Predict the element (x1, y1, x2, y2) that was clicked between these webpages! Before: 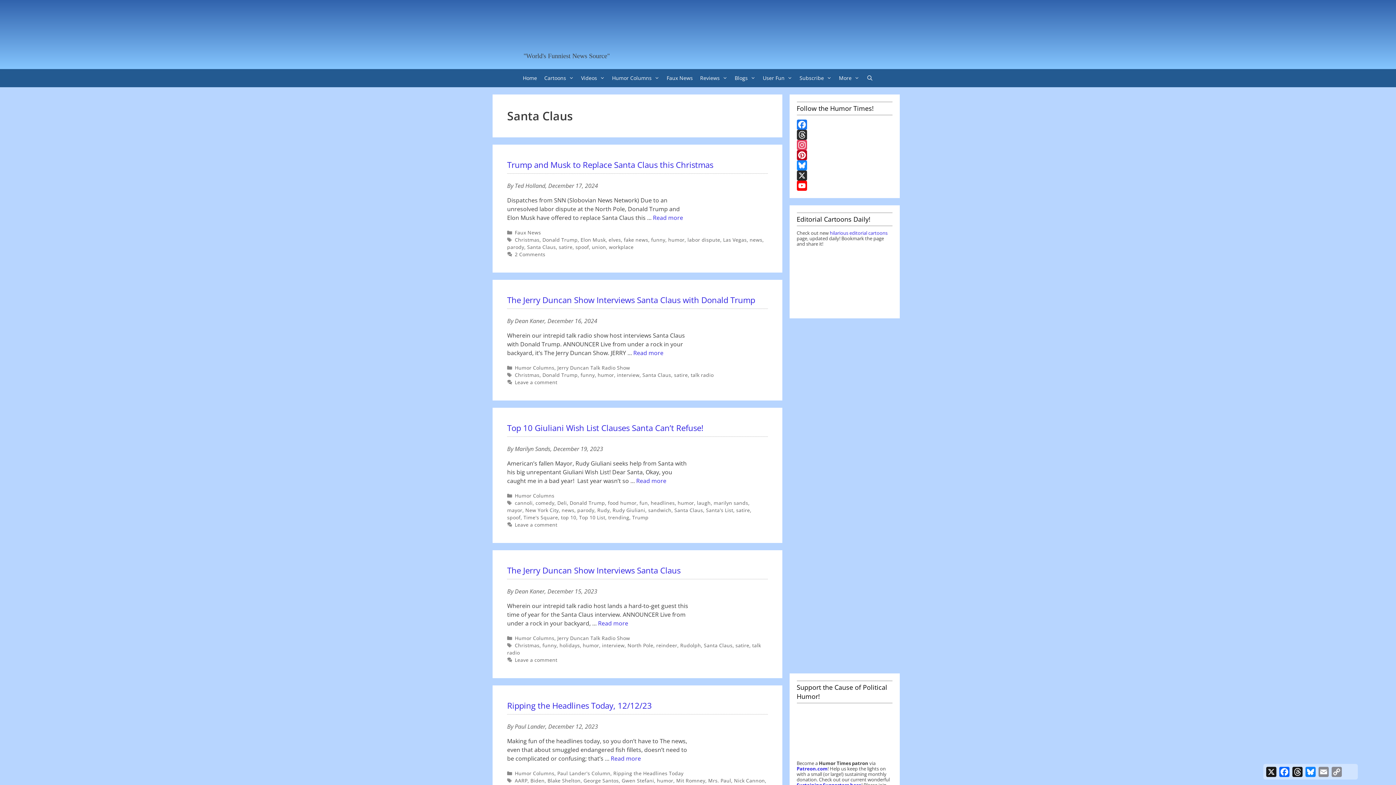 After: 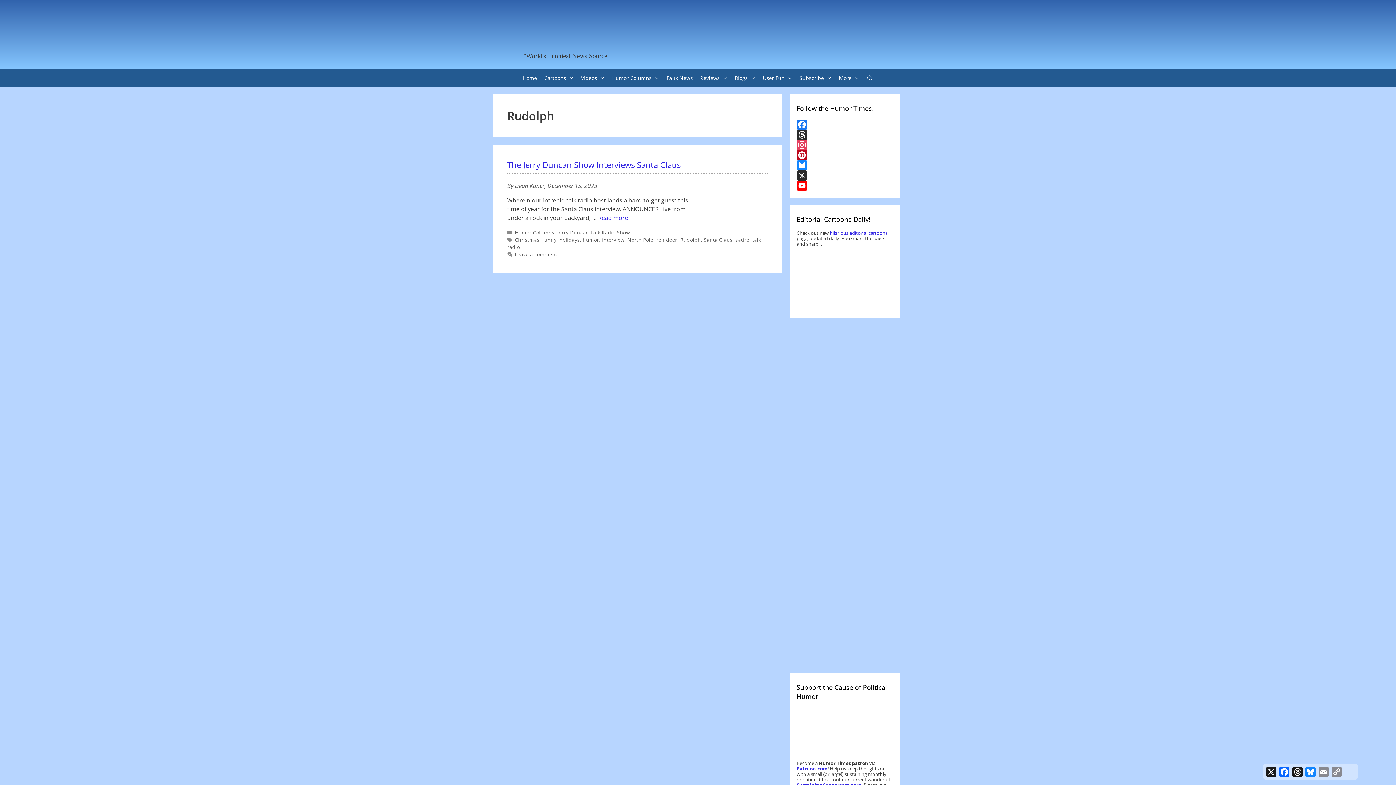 Action: label: Rudolph bbox: (680, 642, 701, 649)